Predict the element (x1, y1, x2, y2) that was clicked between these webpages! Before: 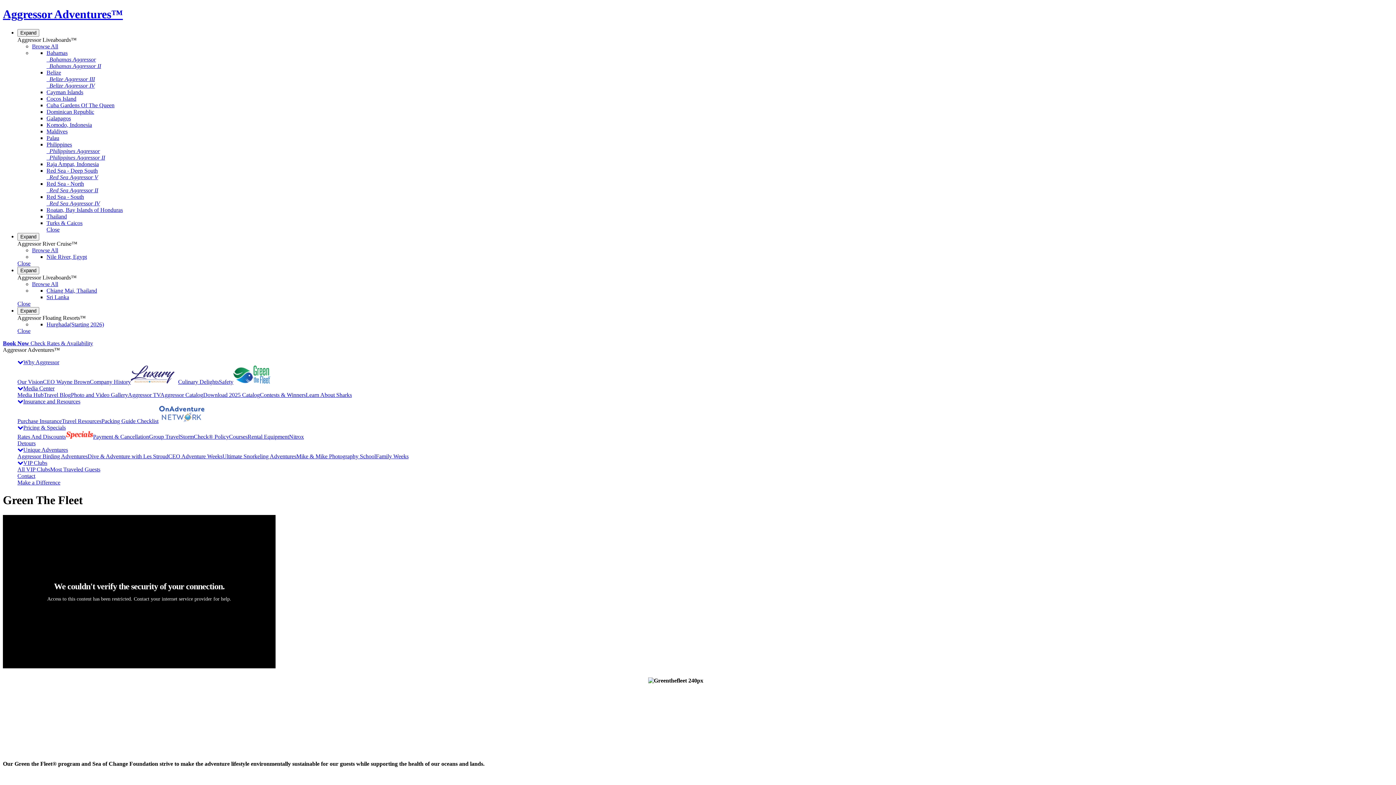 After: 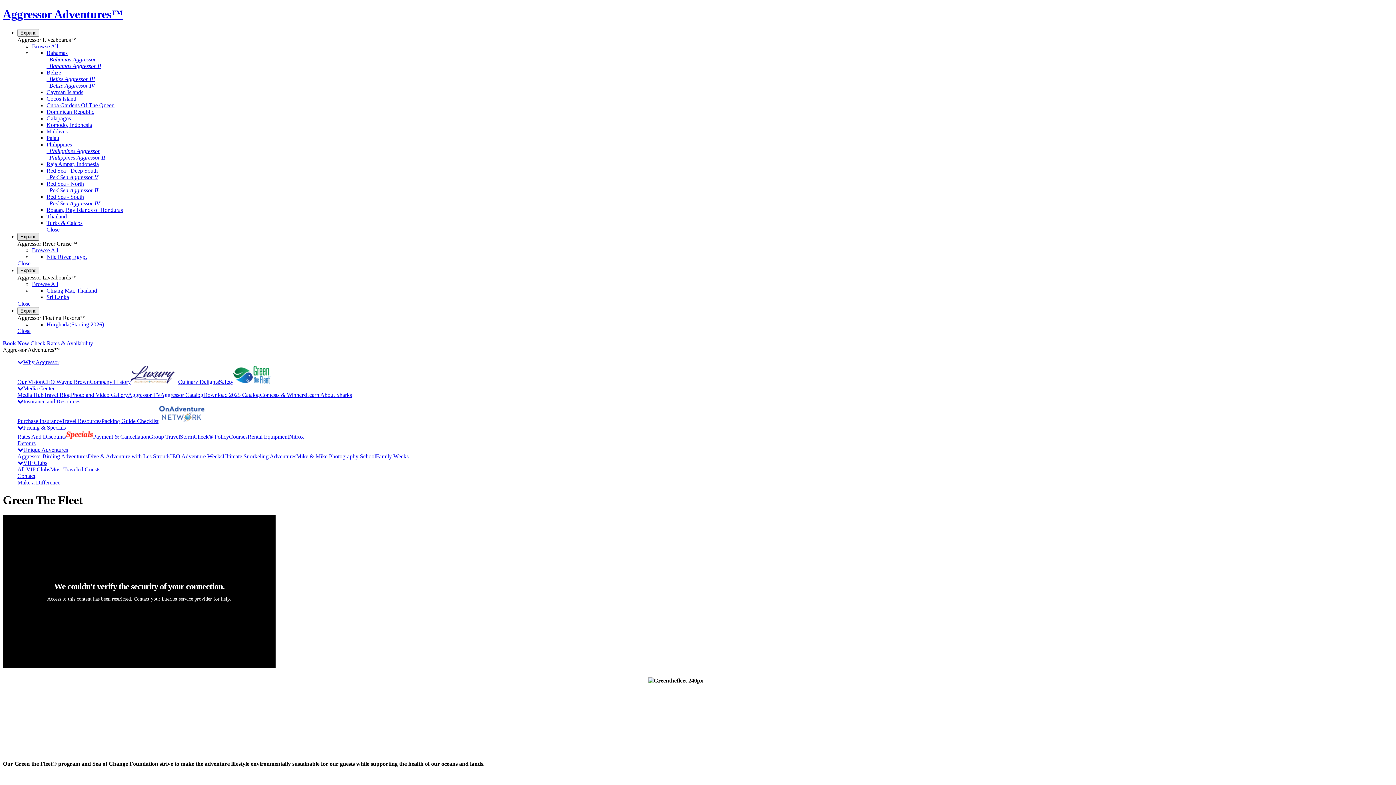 Action: bbox: (17, 233, 39, 240) label: Expand